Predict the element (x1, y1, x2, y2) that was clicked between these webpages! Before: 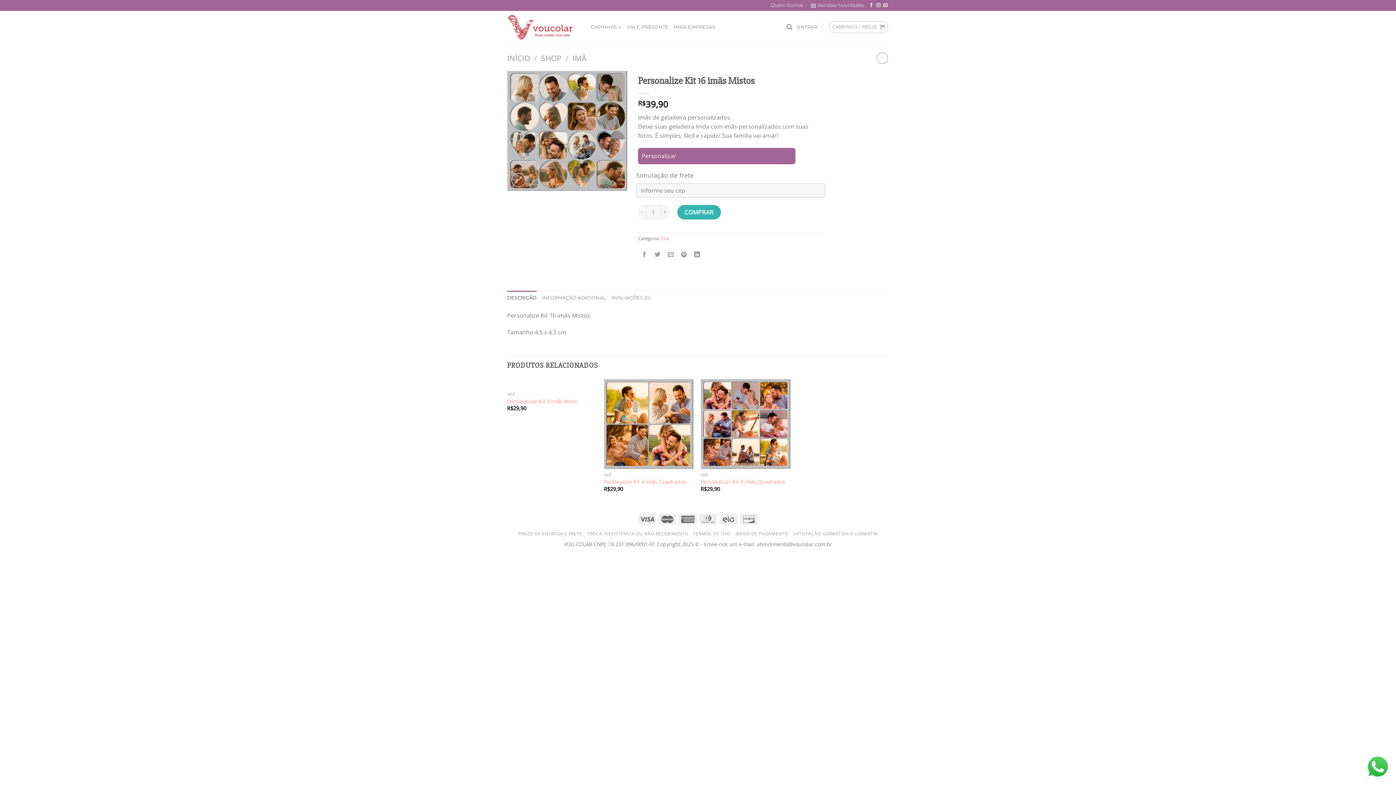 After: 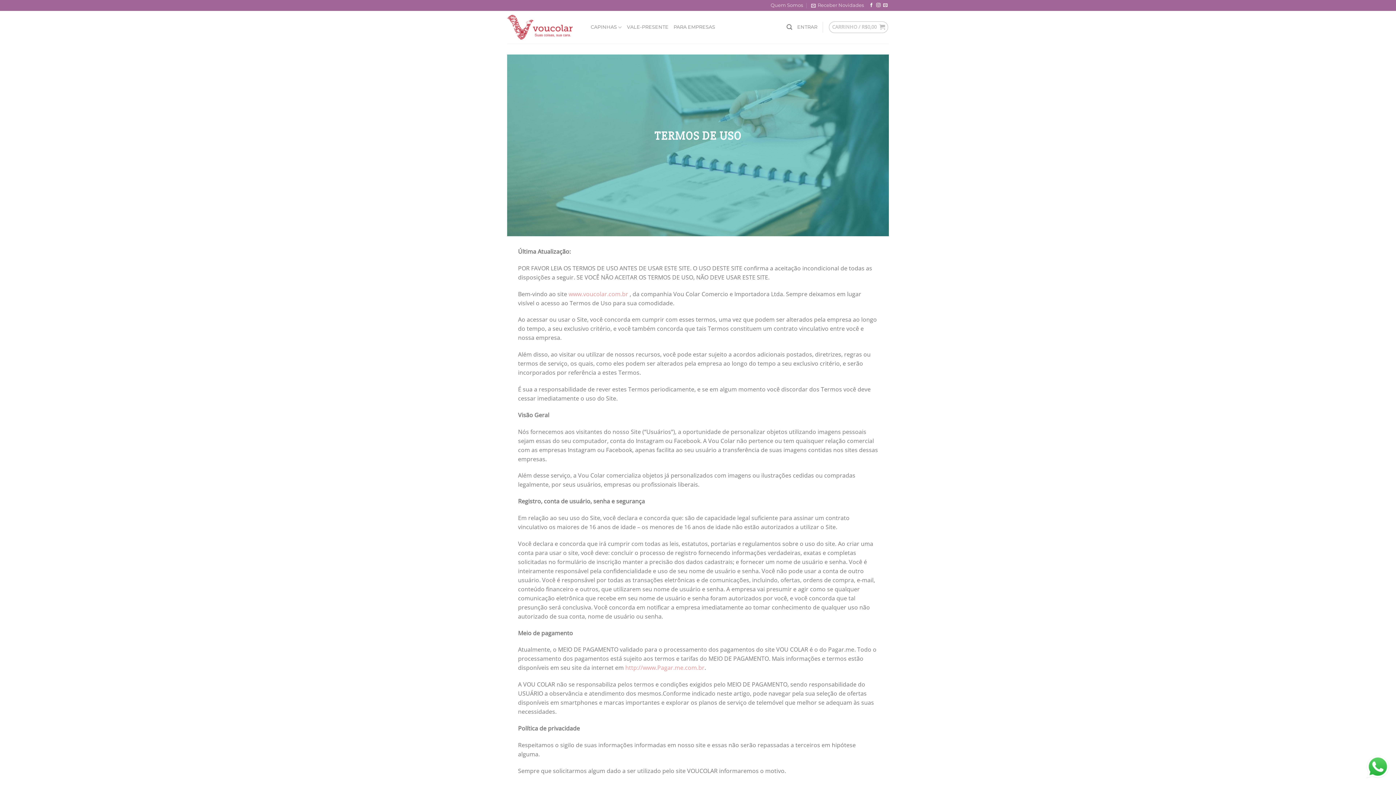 Action: label: TERMOS DE USO bbox: (693, 530, 730, 536)